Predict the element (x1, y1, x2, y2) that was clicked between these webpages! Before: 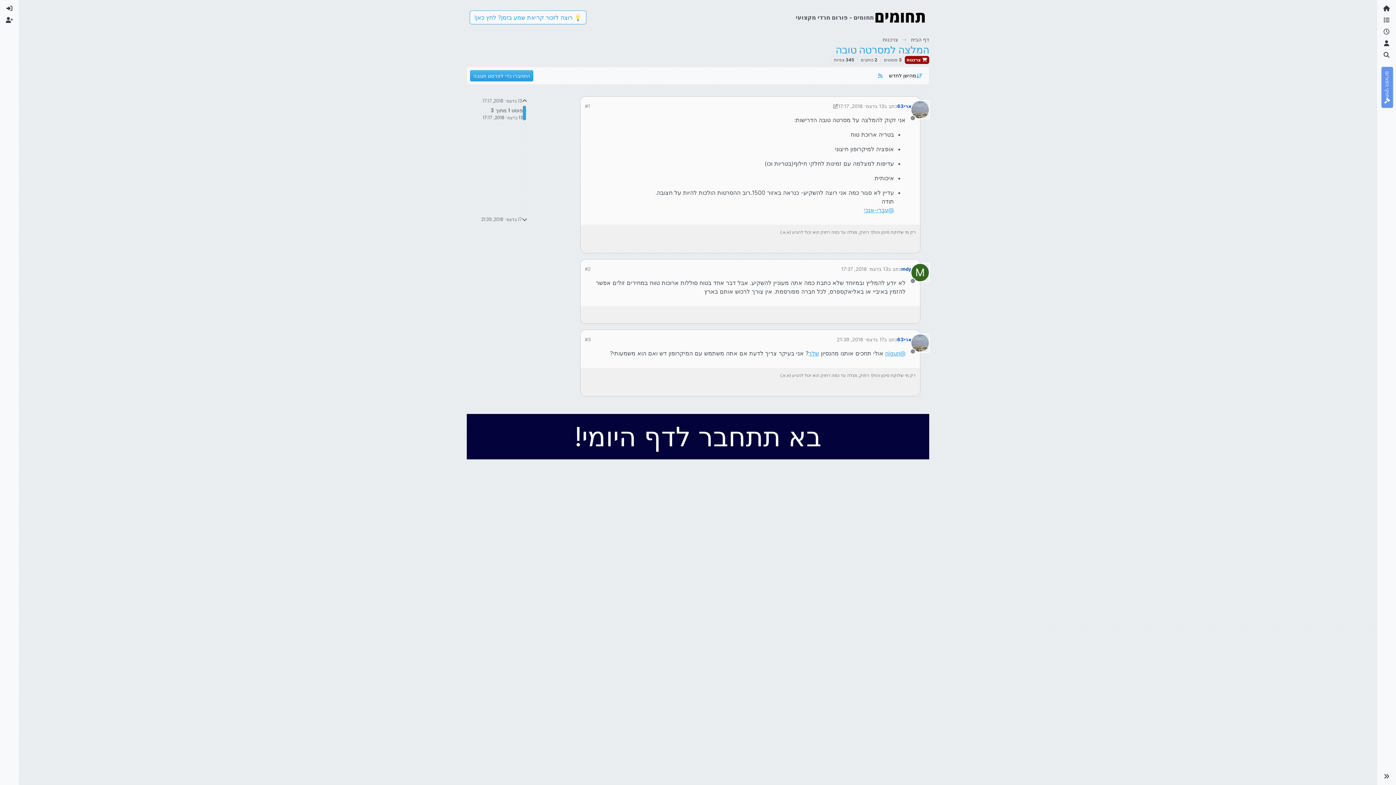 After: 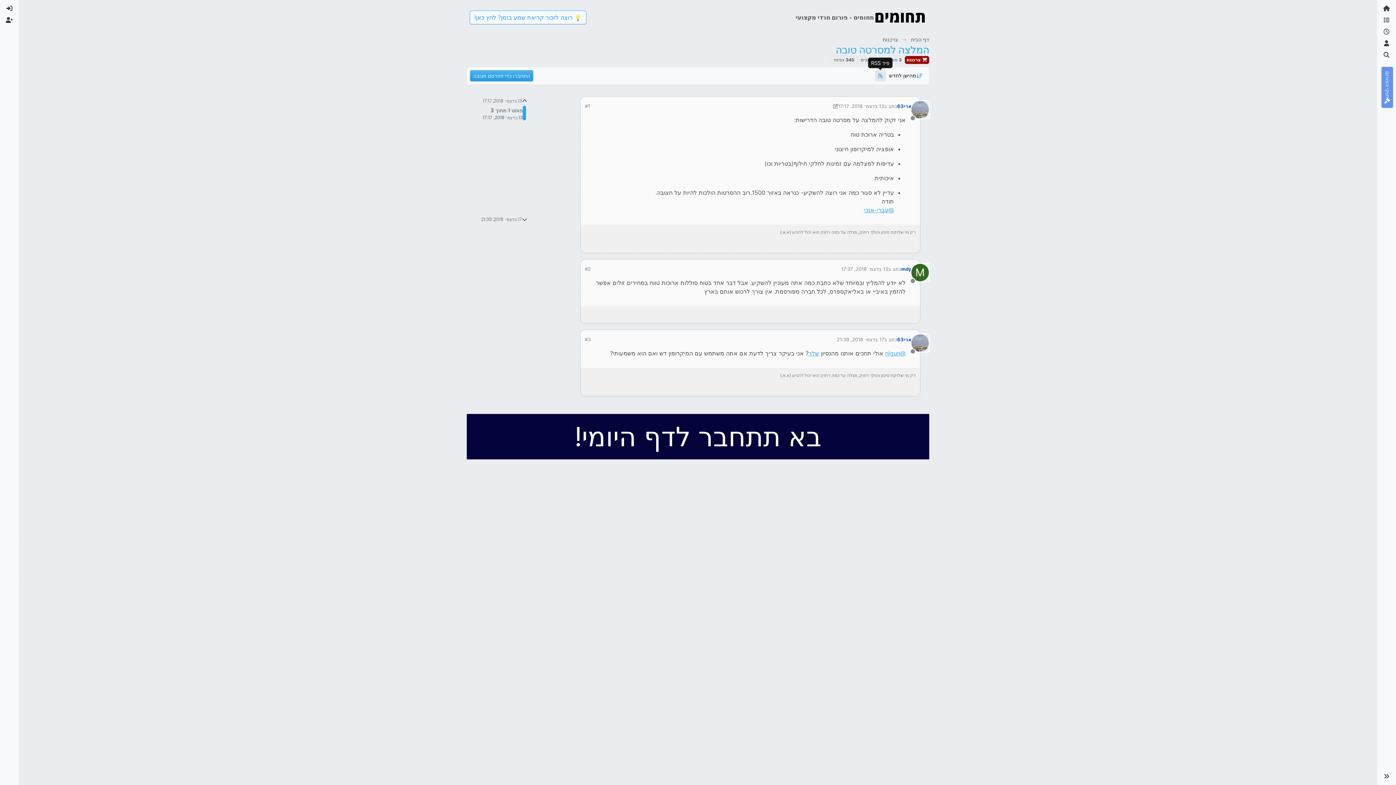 Action: bbox: (875, 70, 886, 81) label: פיד RSS